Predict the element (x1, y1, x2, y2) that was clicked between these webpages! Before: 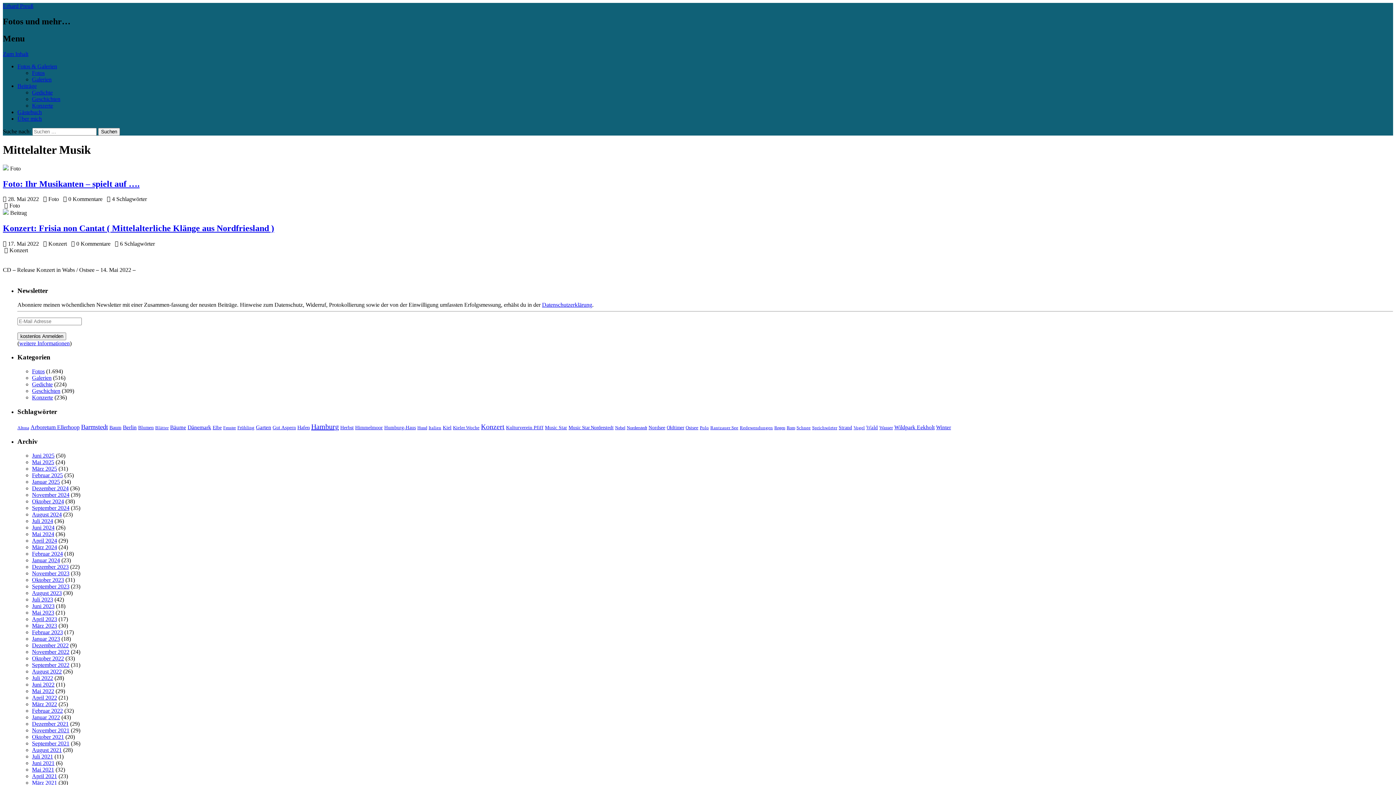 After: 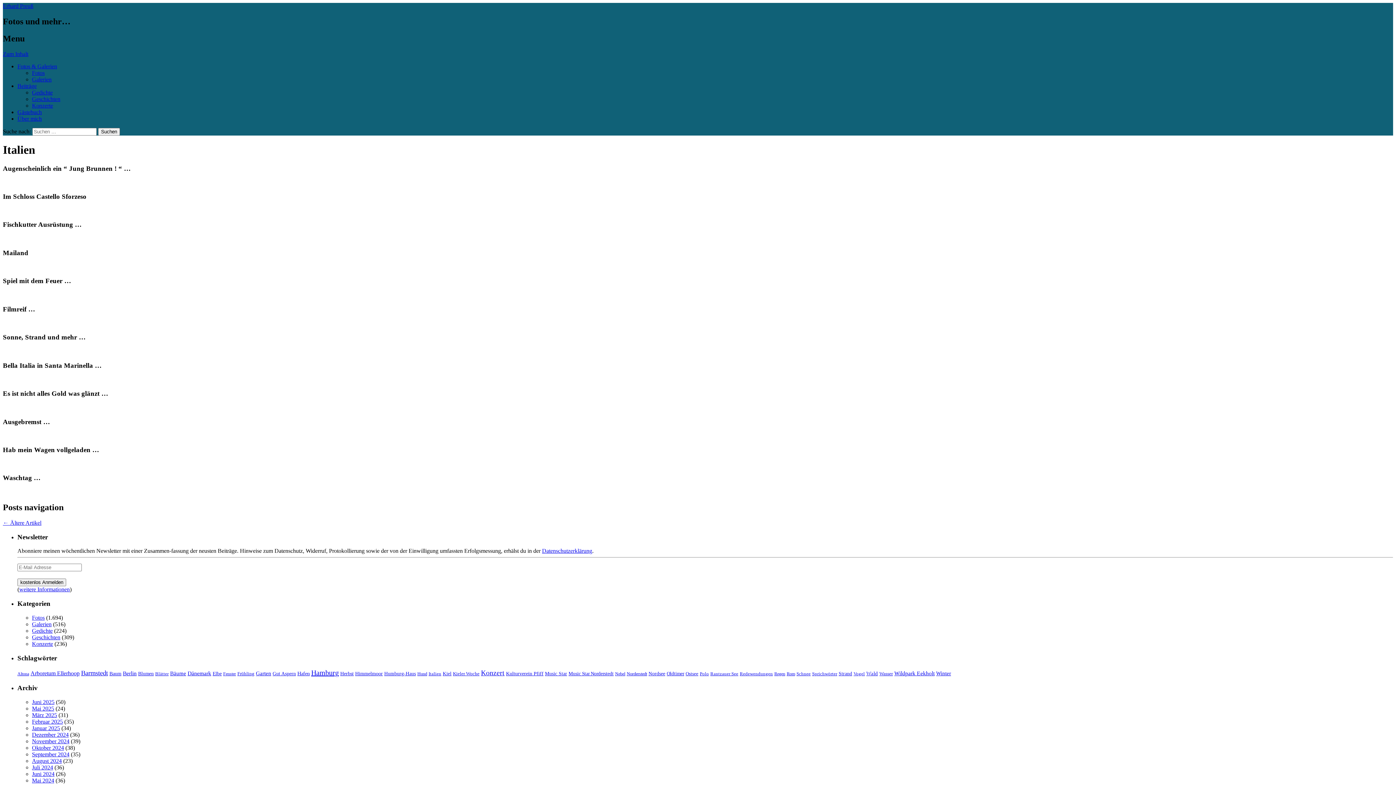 Action: bbox: (428, 425, 441, 430) label: Italien (37 Einträge)